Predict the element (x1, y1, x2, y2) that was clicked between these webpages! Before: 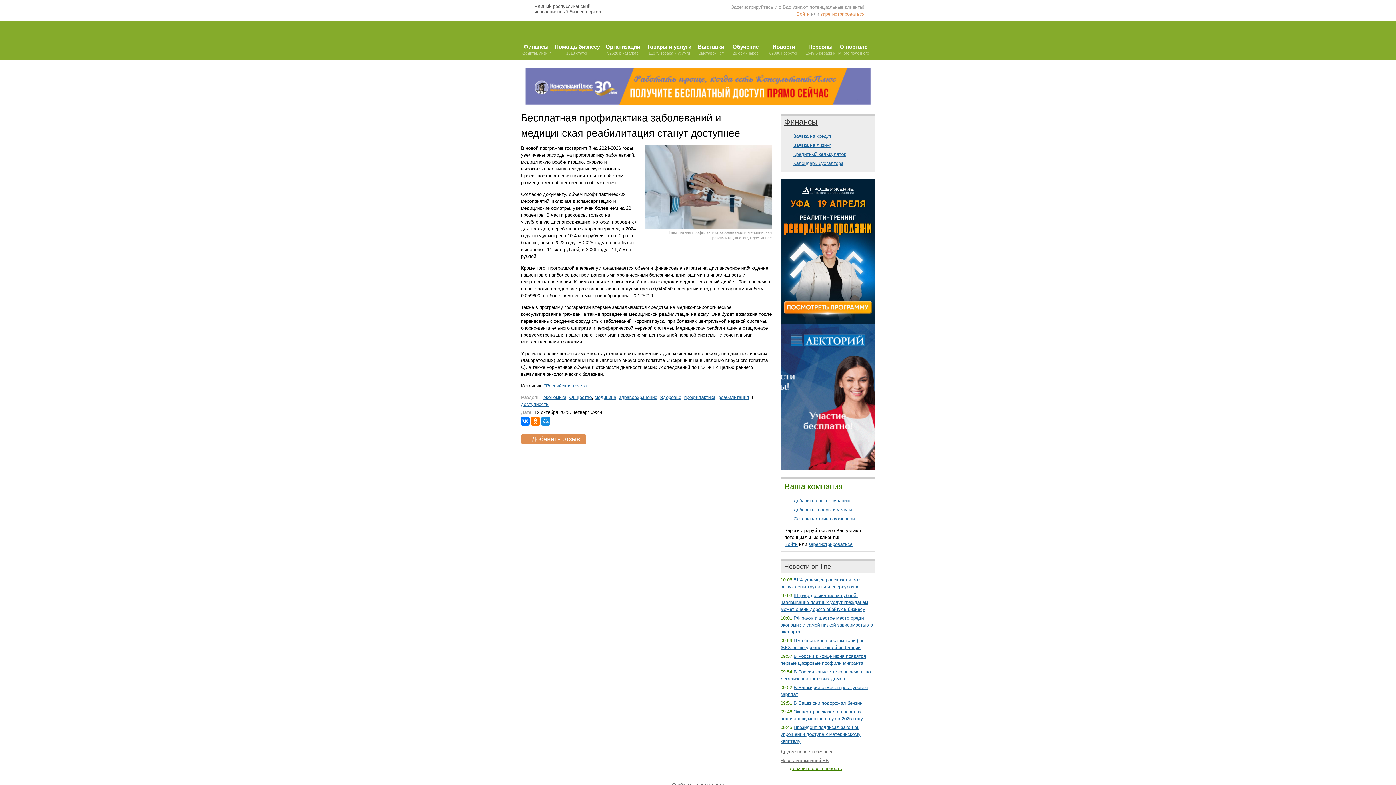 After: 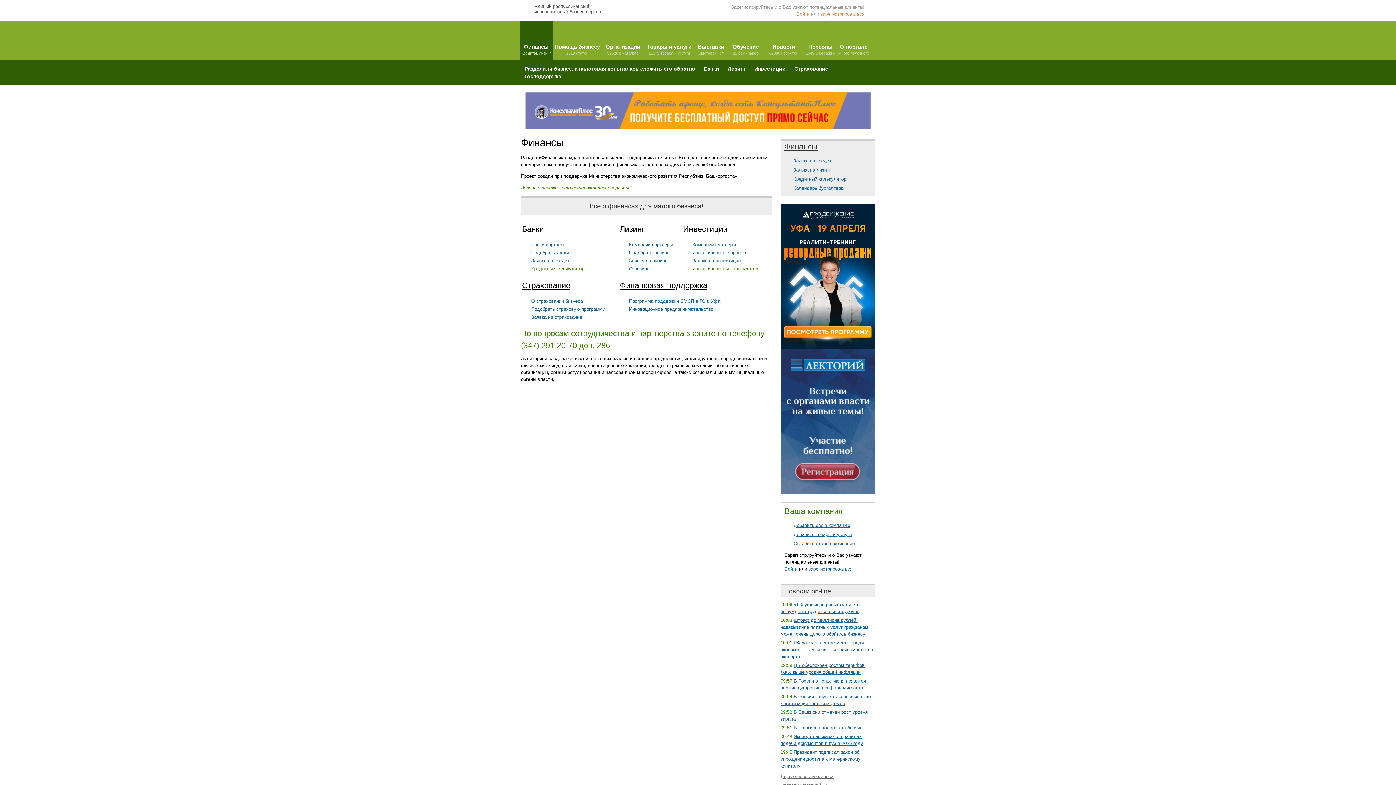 Action: label: Финансы
Кредиты, лизинг bbox: (520, 21, 552, 60)